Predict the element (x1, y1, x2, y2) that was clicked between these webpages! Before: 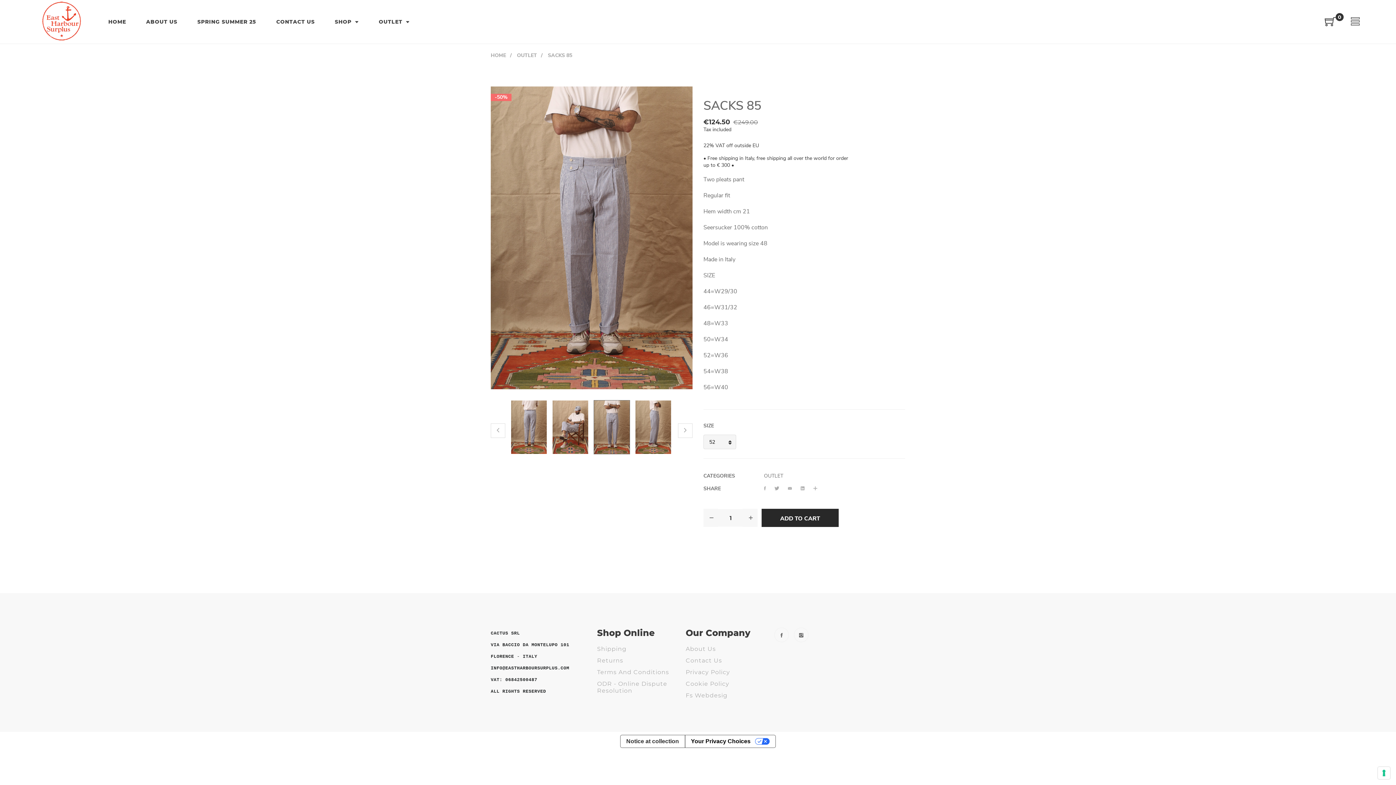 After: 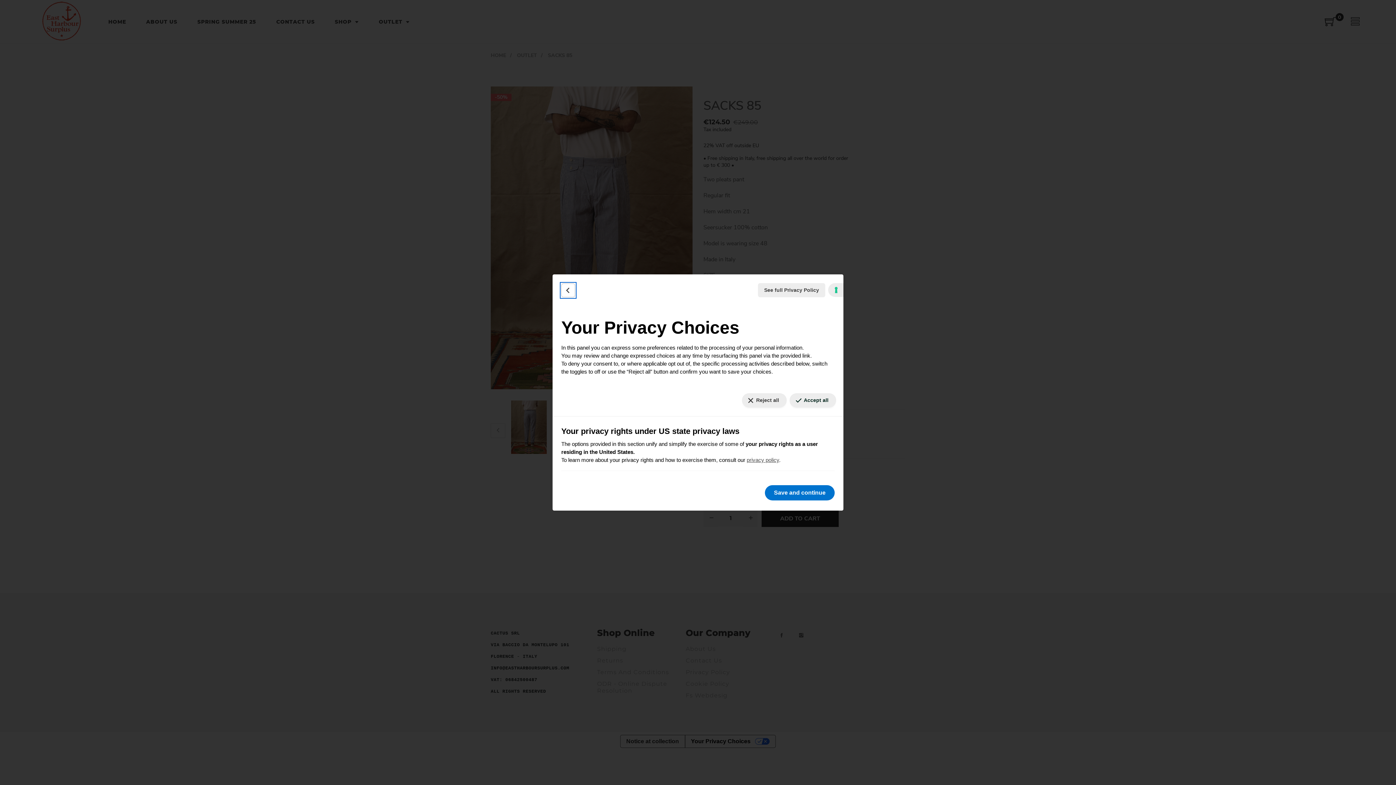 Action: bbox: (684, 735, 775, 748) label: Your Privacy Choices